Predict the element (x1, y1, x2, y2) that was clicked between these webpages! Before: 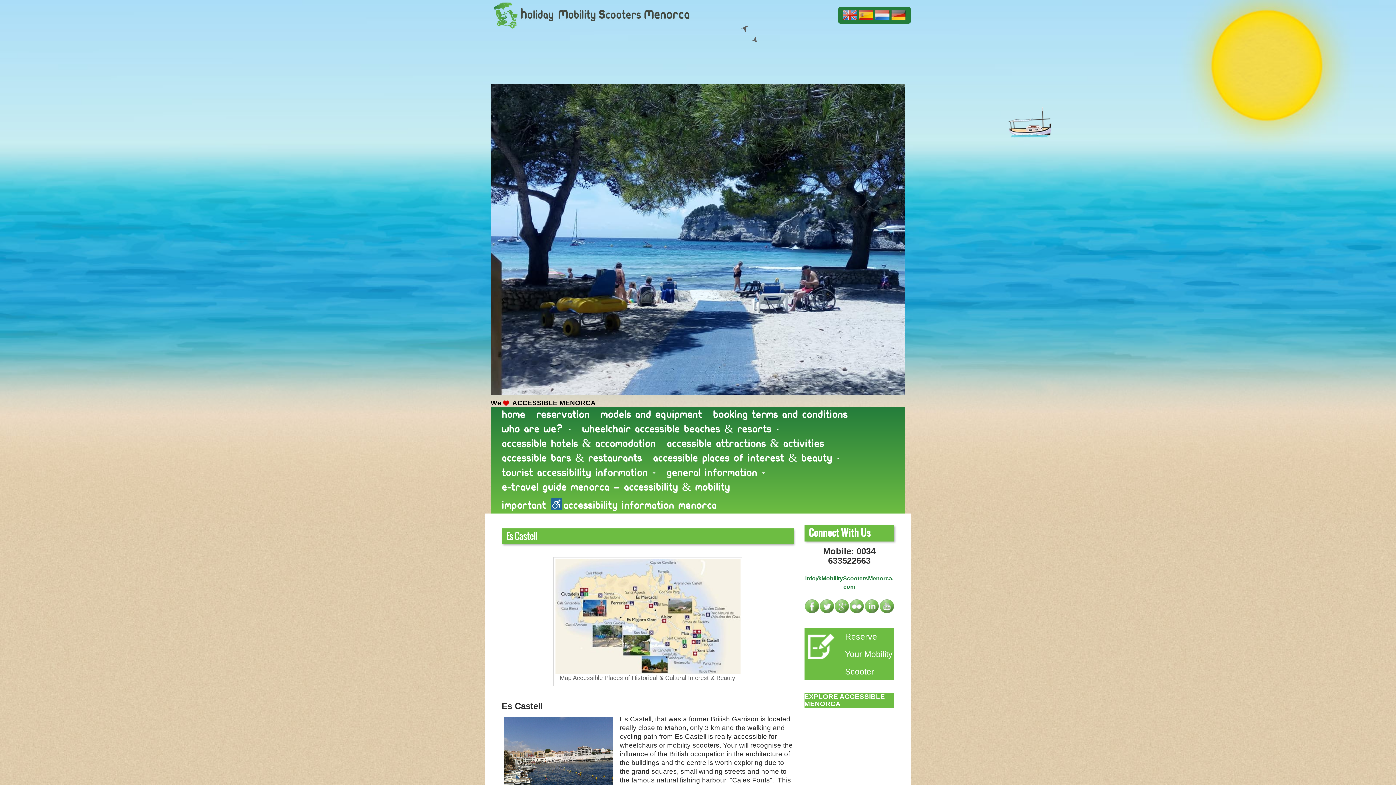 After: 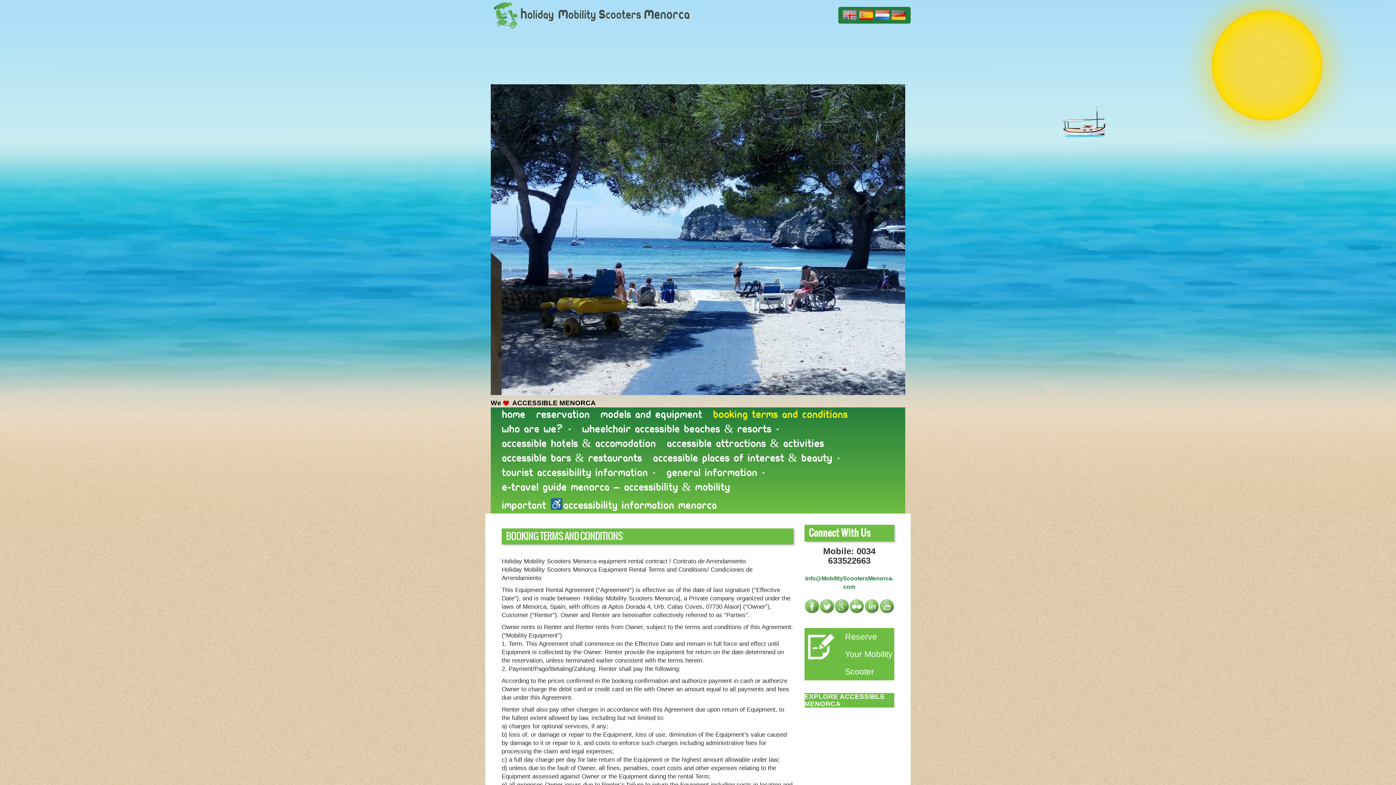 Action: bbox: (707, 407, 853, 422) label: BOOKING TERMS AND CONDITIONS